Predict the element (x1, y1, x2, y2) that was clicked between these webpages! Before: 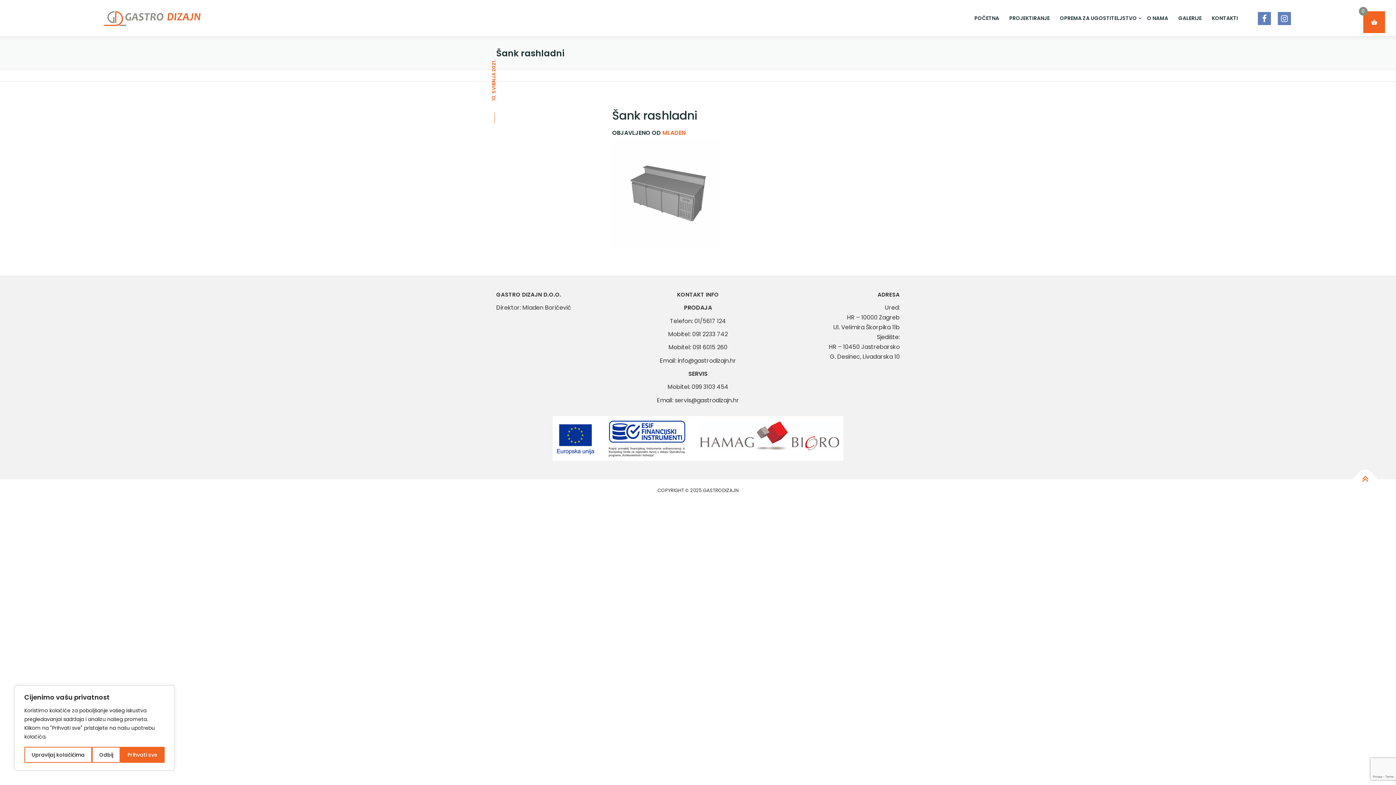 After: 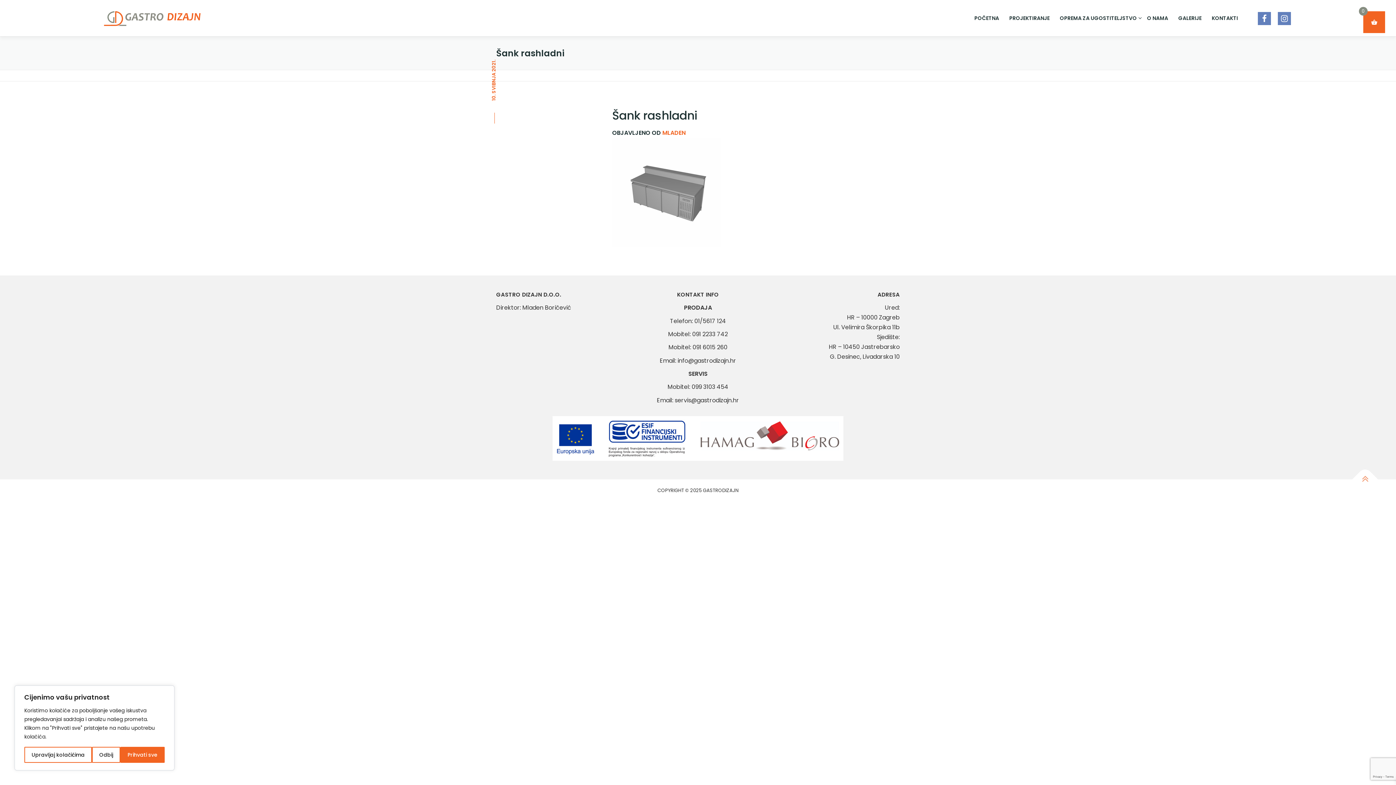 Action: bbox: (1352, 466, 1378, 492)